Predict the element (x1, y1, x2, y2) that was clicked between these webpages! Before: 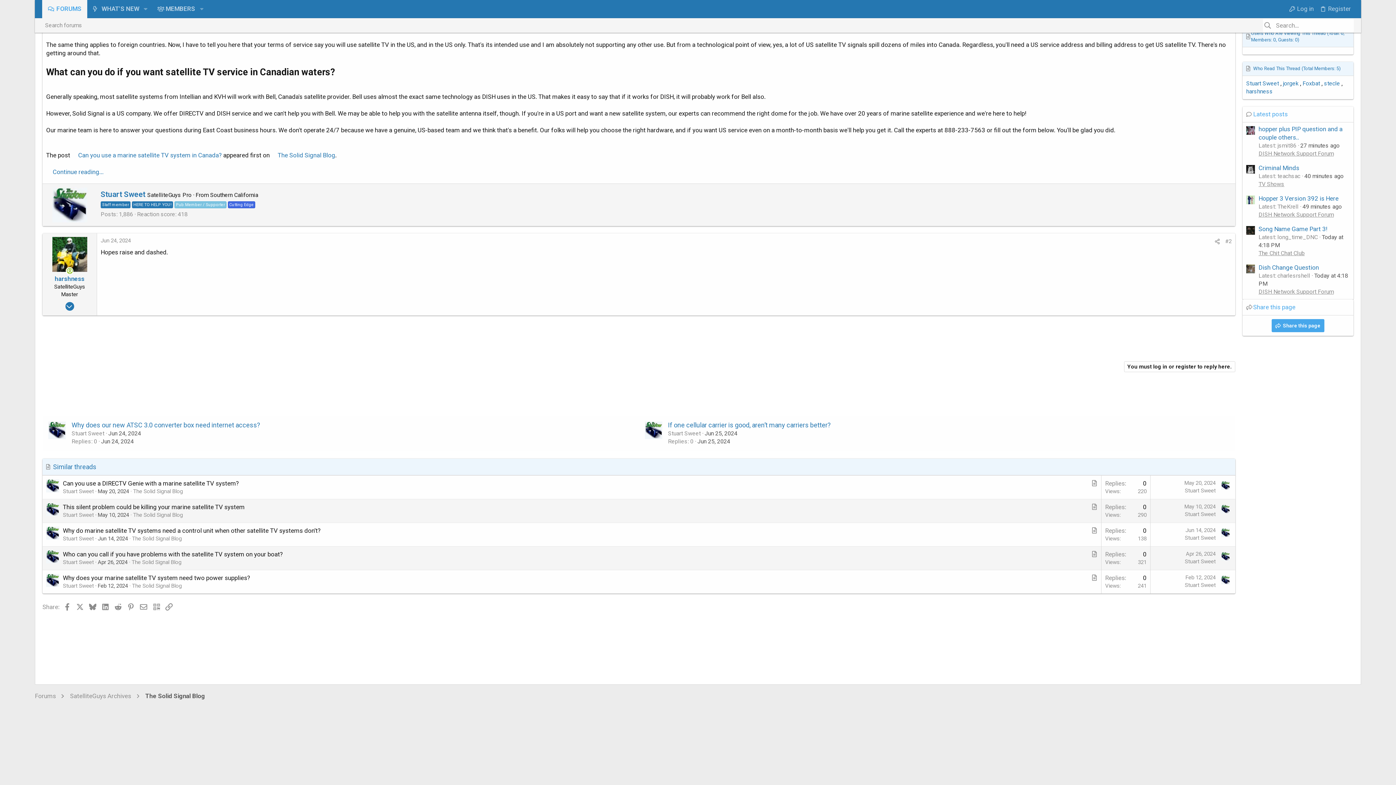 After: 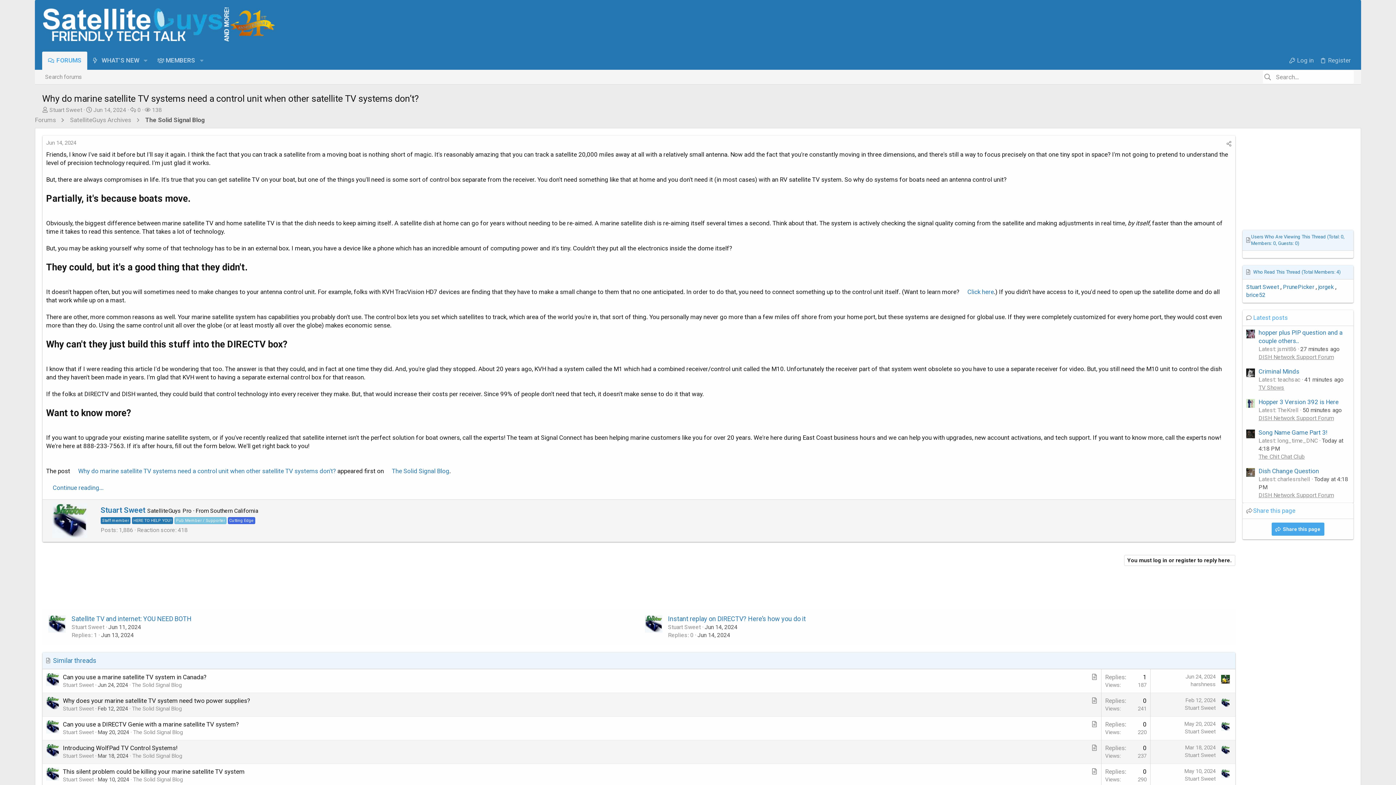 Action: bbox: (62, 527, 320, 534) label: Why do marine satellite TV systems need a control unit when other satellite TV systems don’t?